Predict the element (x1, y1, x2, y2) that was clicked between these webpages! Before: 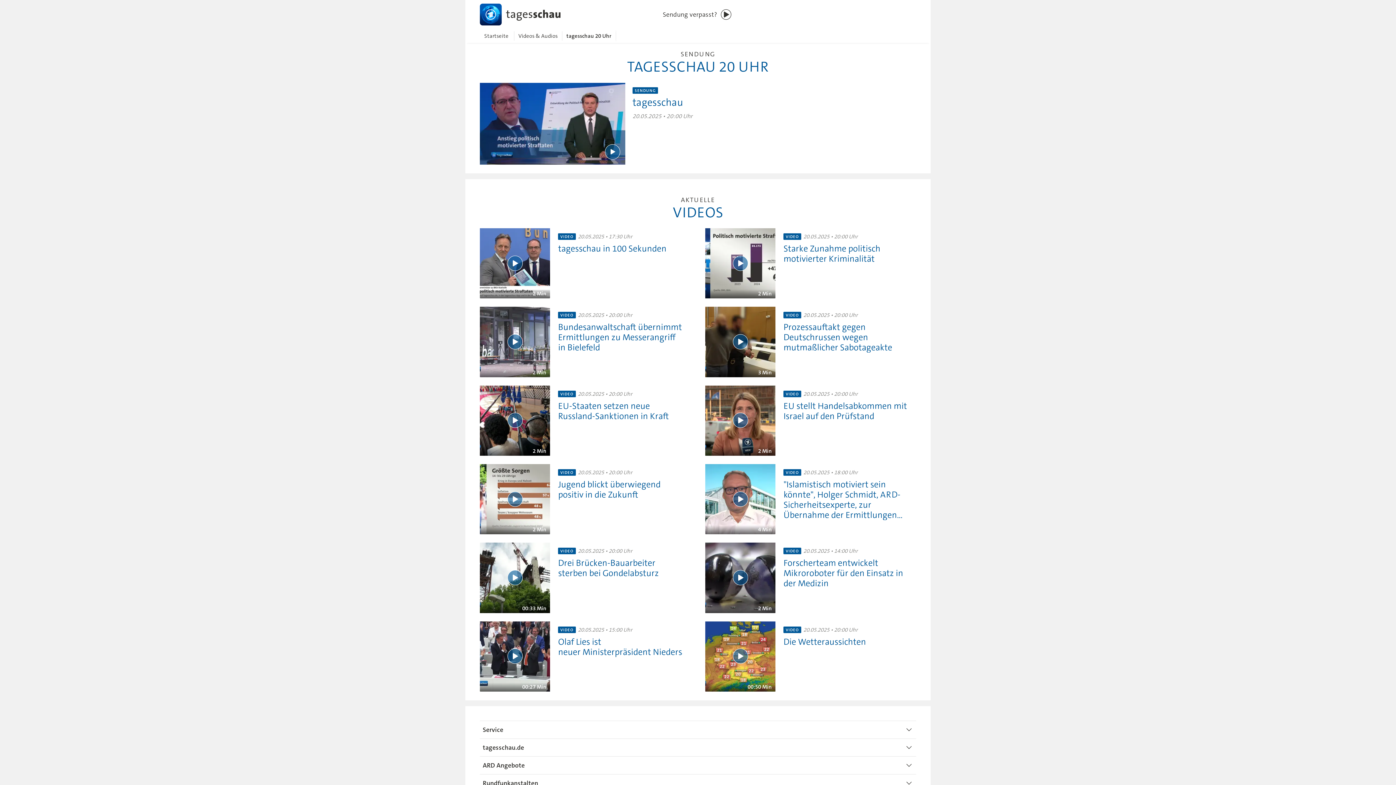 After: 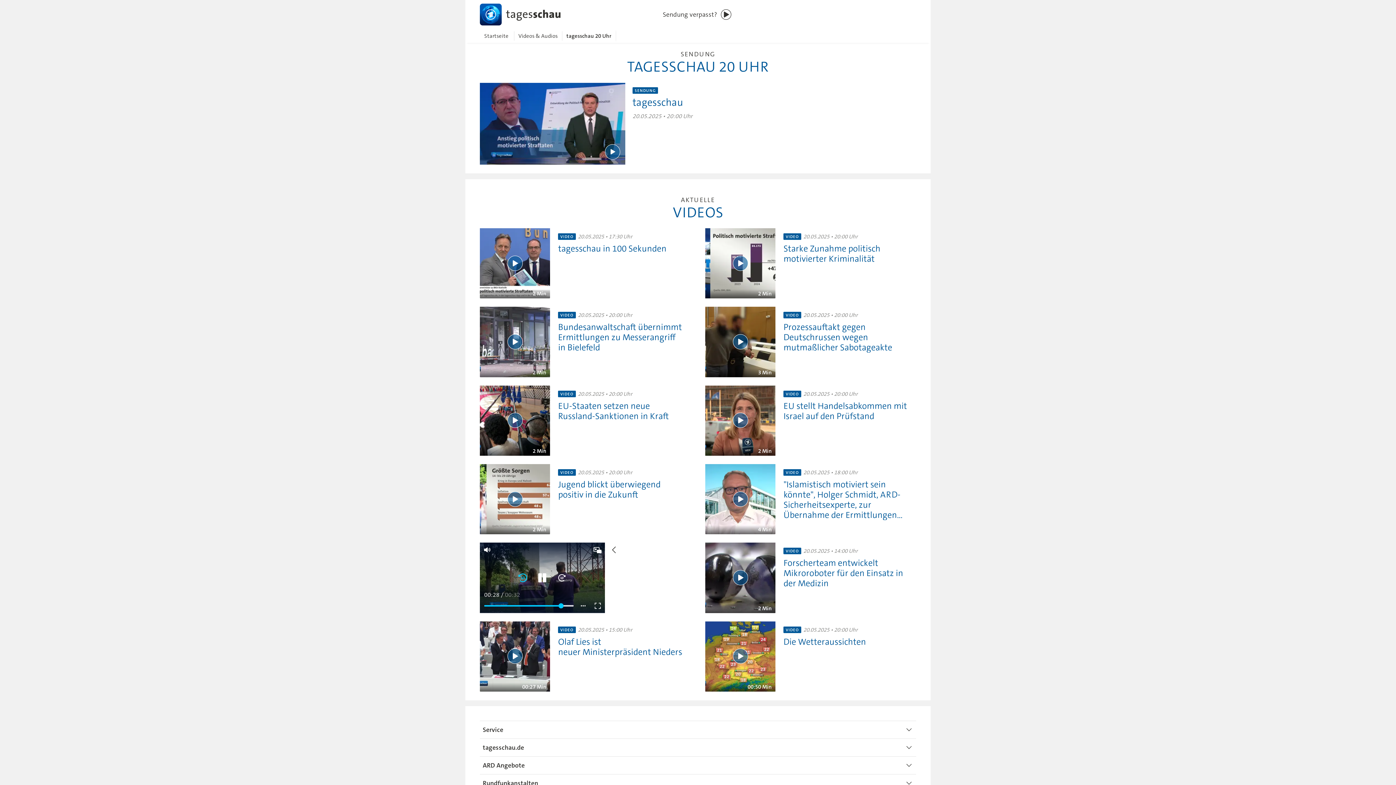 Action: label: Wiedergabe [Leertaste] bbox: (507, 570, 522, 585)